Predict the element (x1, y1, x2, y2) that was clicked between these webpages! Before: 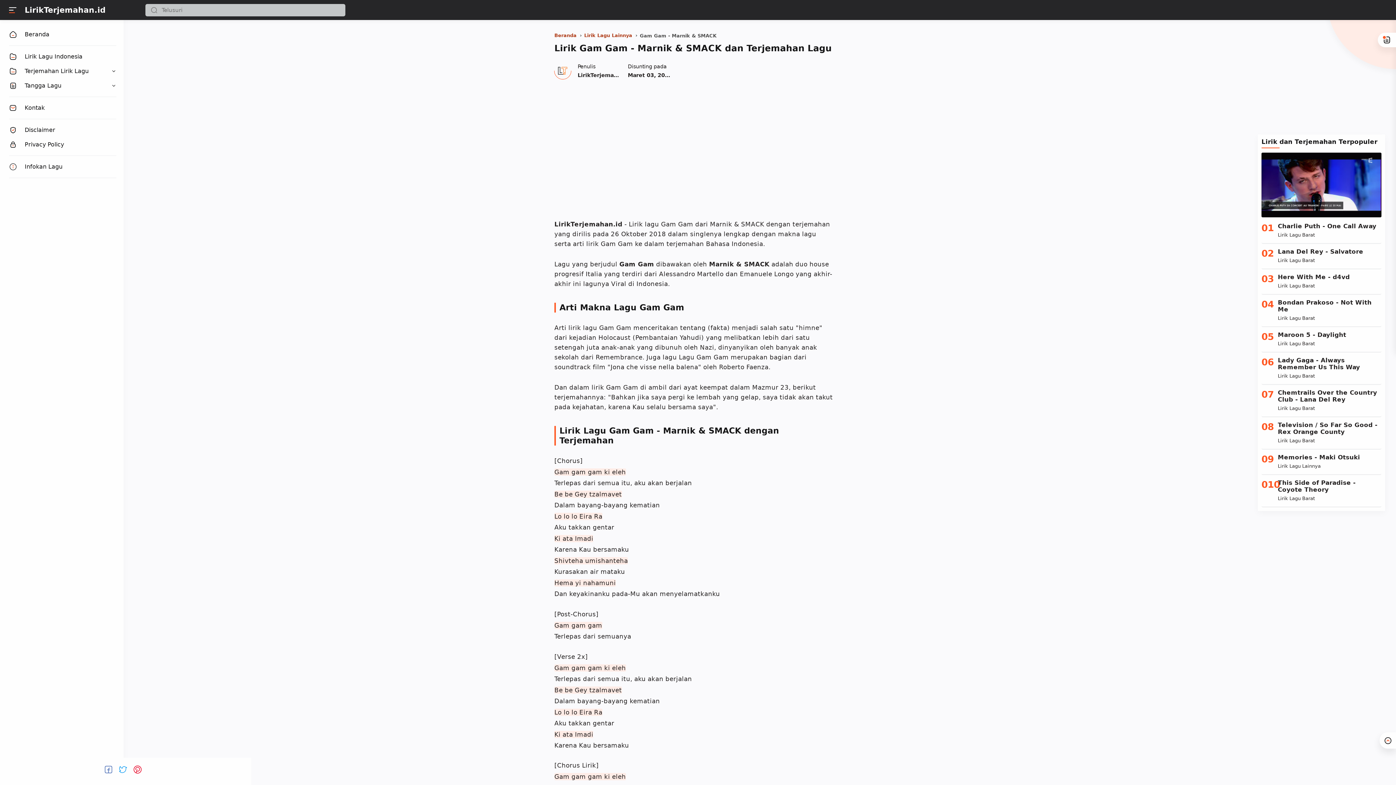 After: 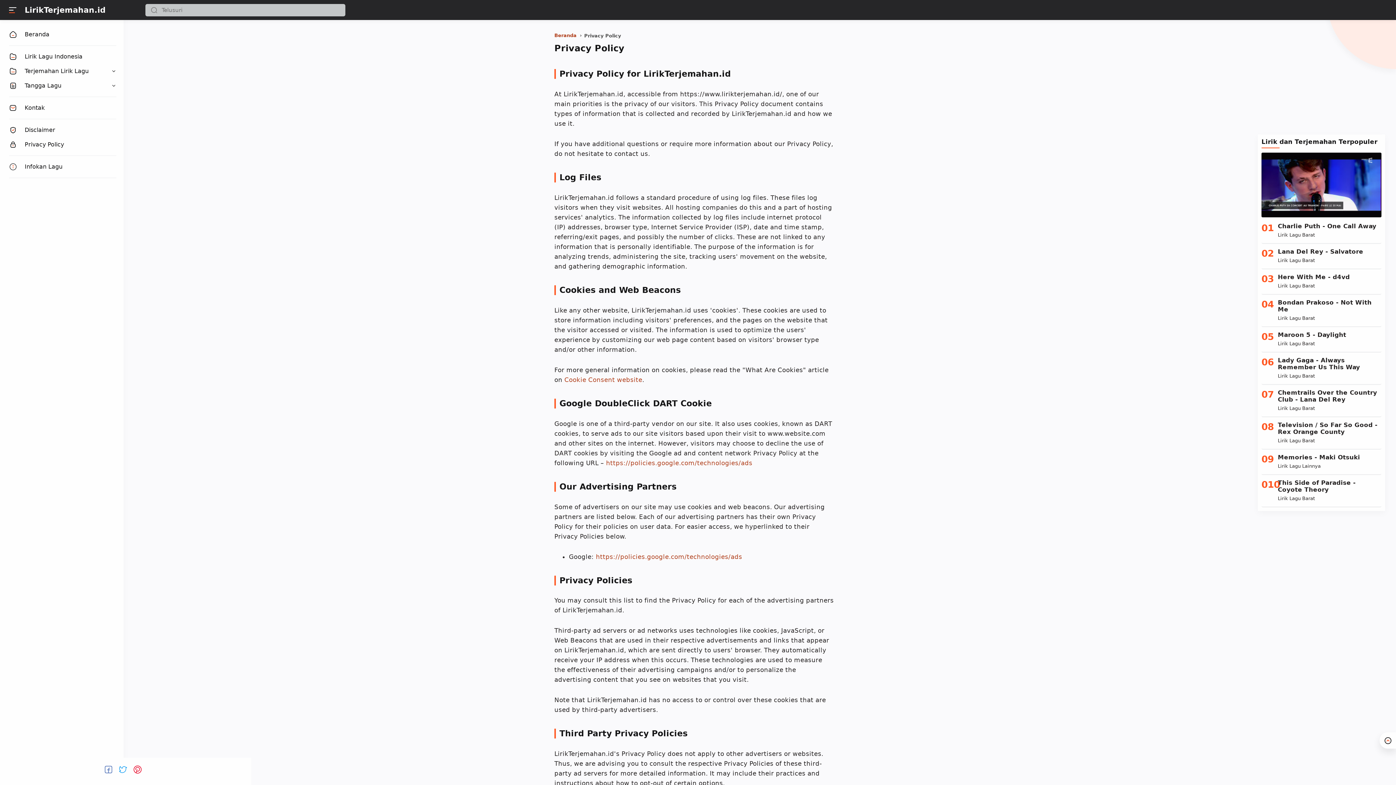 Action: label: Privacy Policy bbox: (9, 141, 116, 148)